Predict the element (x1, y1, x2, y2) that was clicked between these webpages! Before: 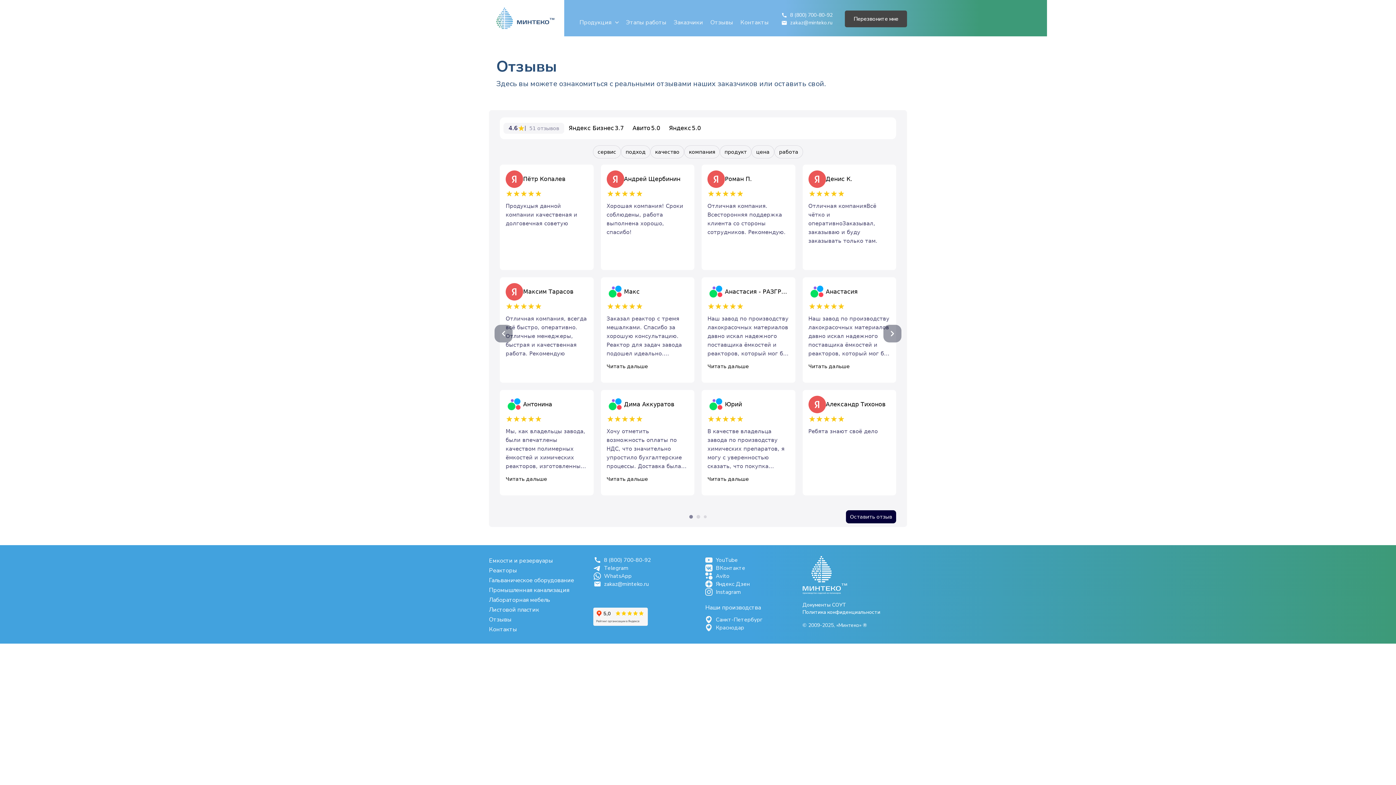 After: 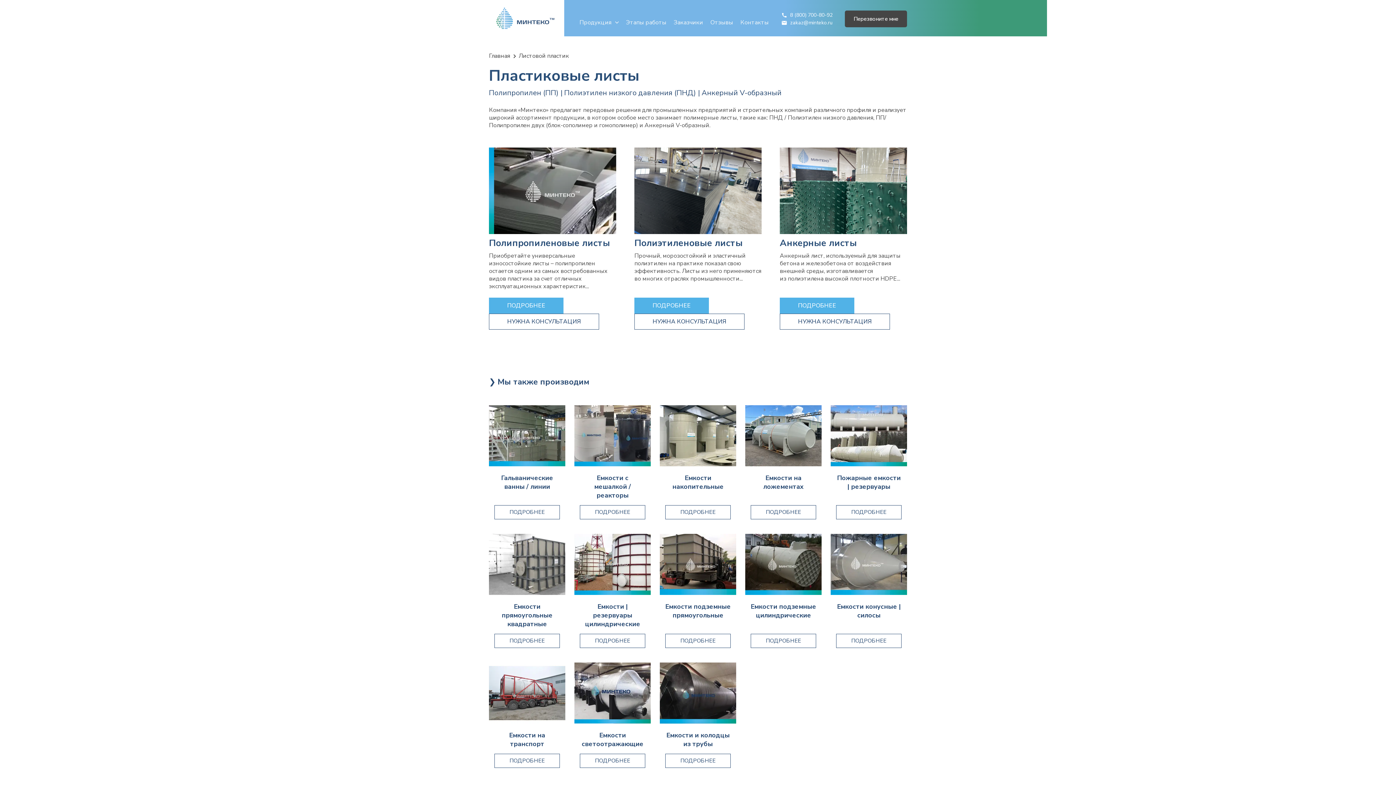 Action: bbox: (489, 605, 539, 615) label: Листовой пластик